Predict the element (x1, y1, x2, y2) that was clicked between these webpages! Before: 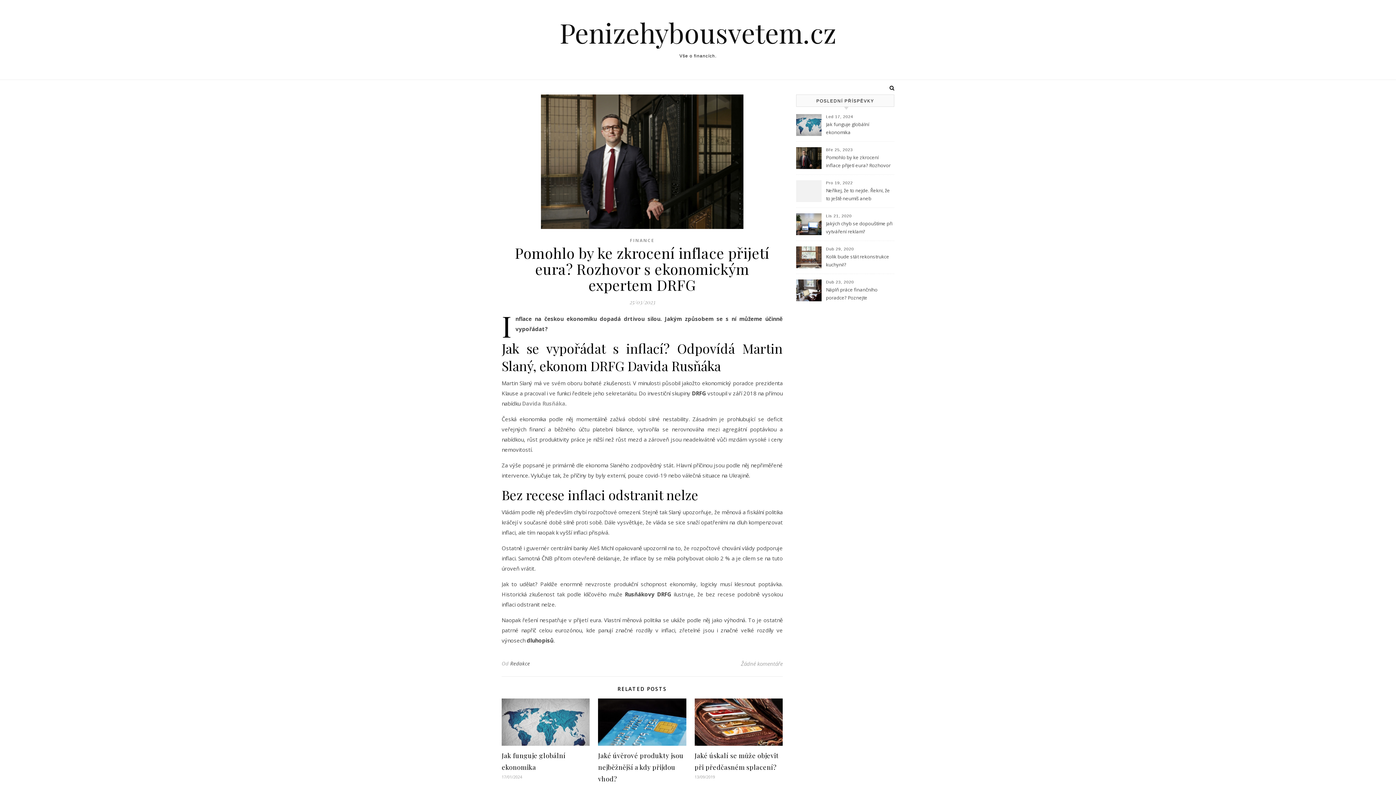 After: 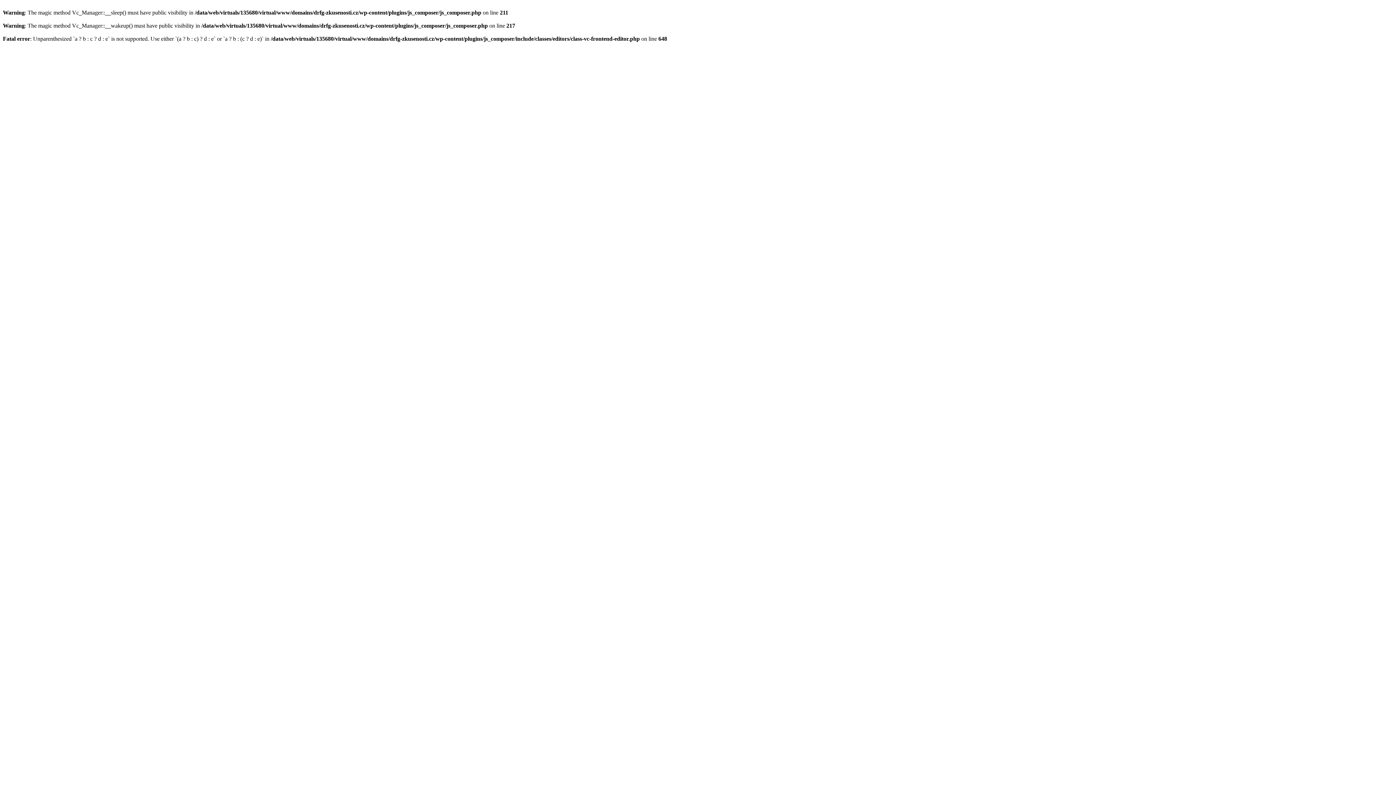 Action: bbox: (522, 400, 565, 407) label: Davida Rusňáka